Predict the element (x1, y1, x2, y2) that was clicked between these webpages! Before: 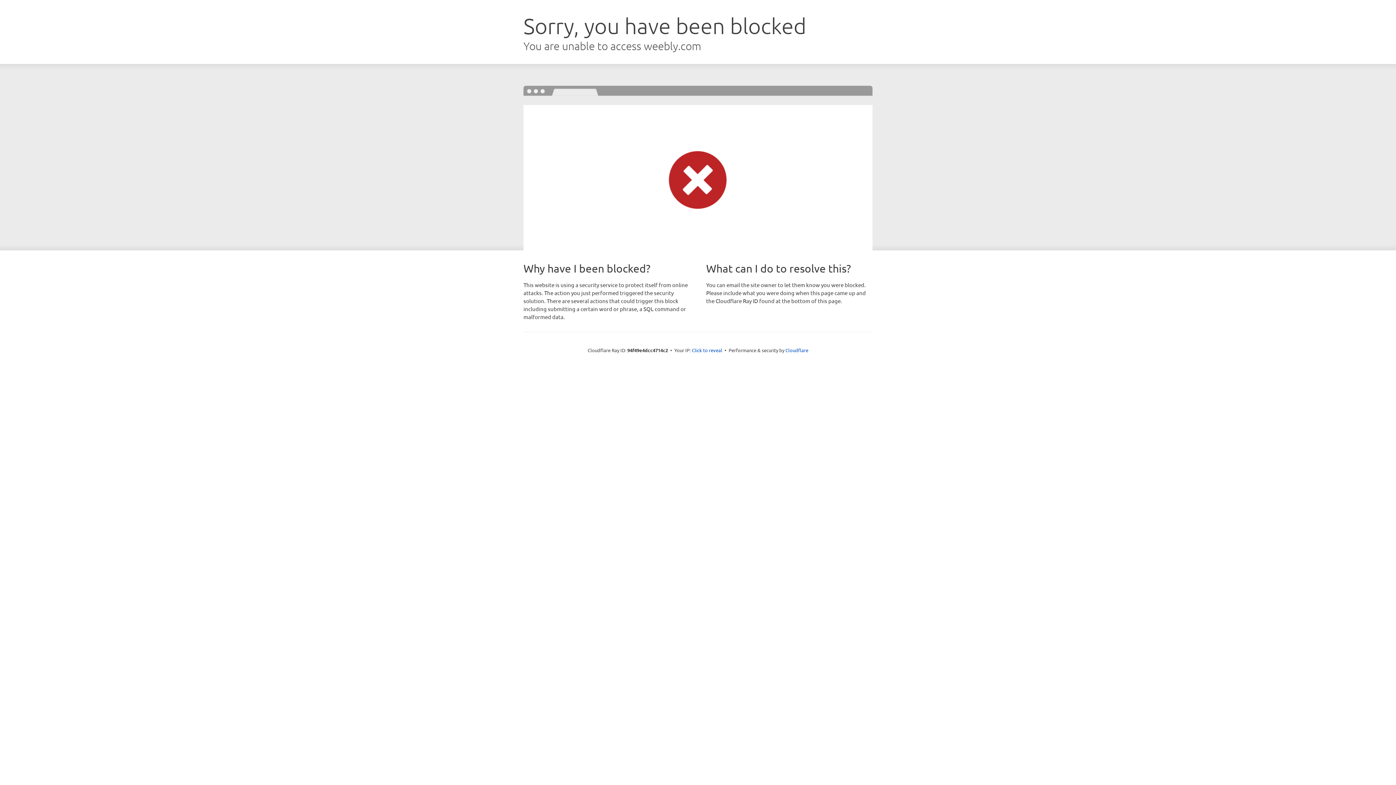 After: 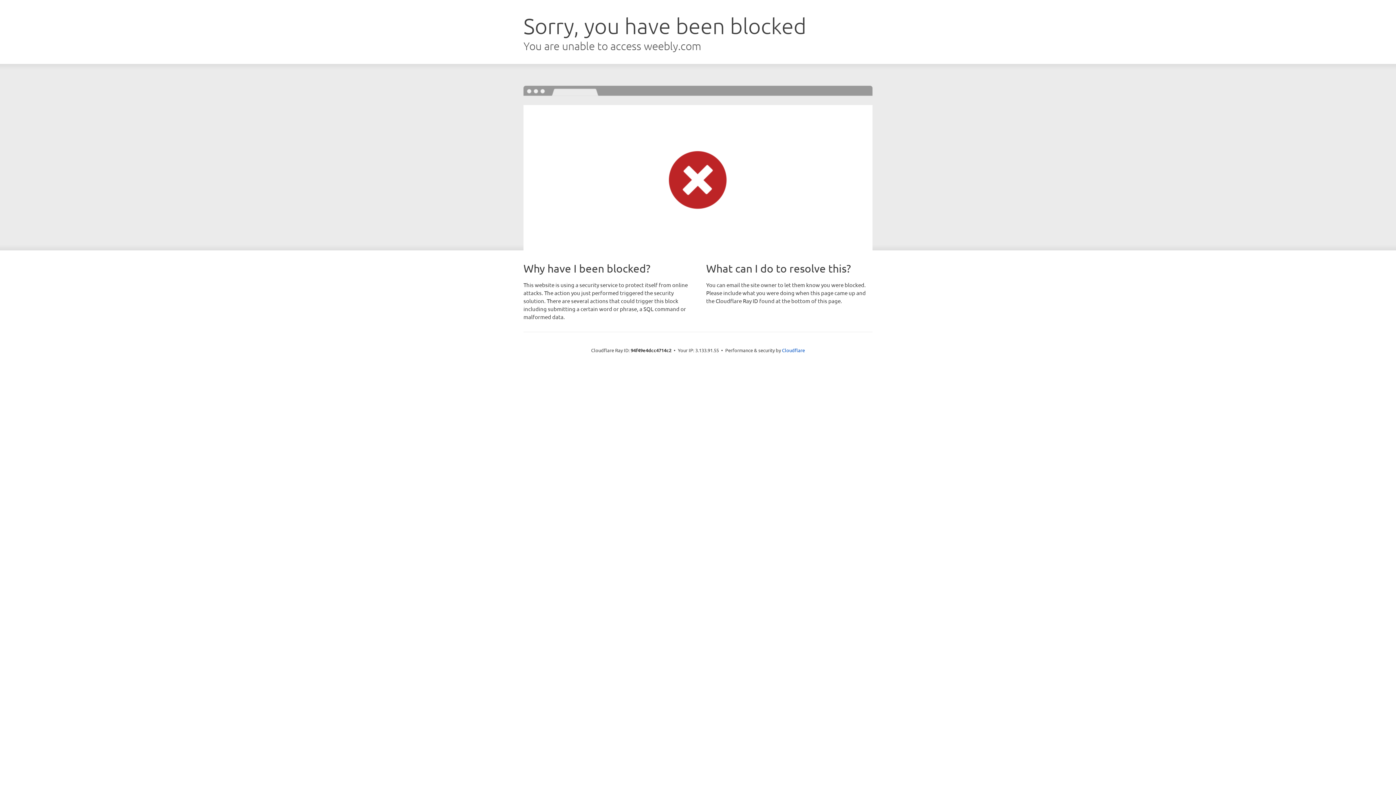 Action: bbox: (692, 346, 722, 353) label: Click to reveal